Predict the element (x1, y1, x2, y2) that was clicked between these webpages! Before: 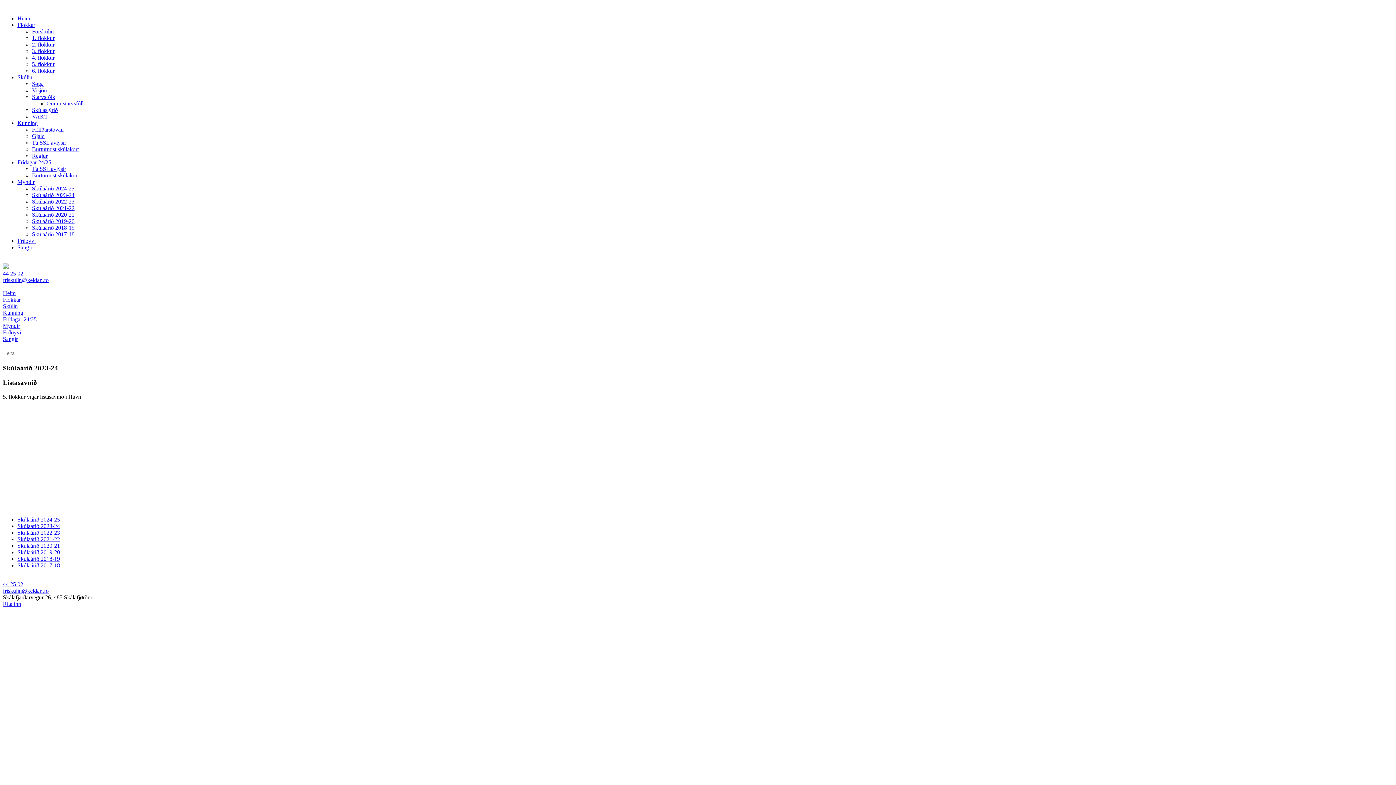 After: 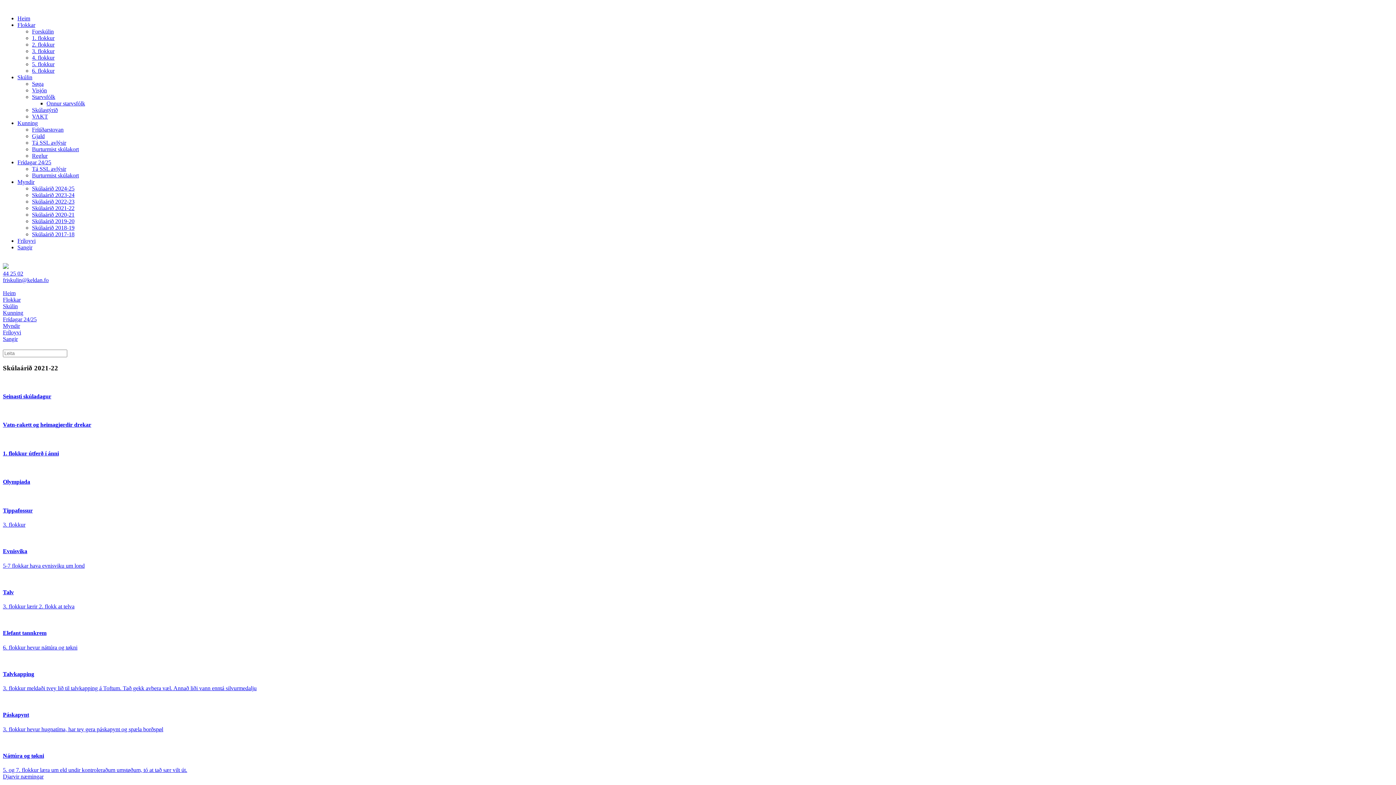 Action: label: Skúlaárið 2021-22 bbox: (17, 536, 1393, 542)